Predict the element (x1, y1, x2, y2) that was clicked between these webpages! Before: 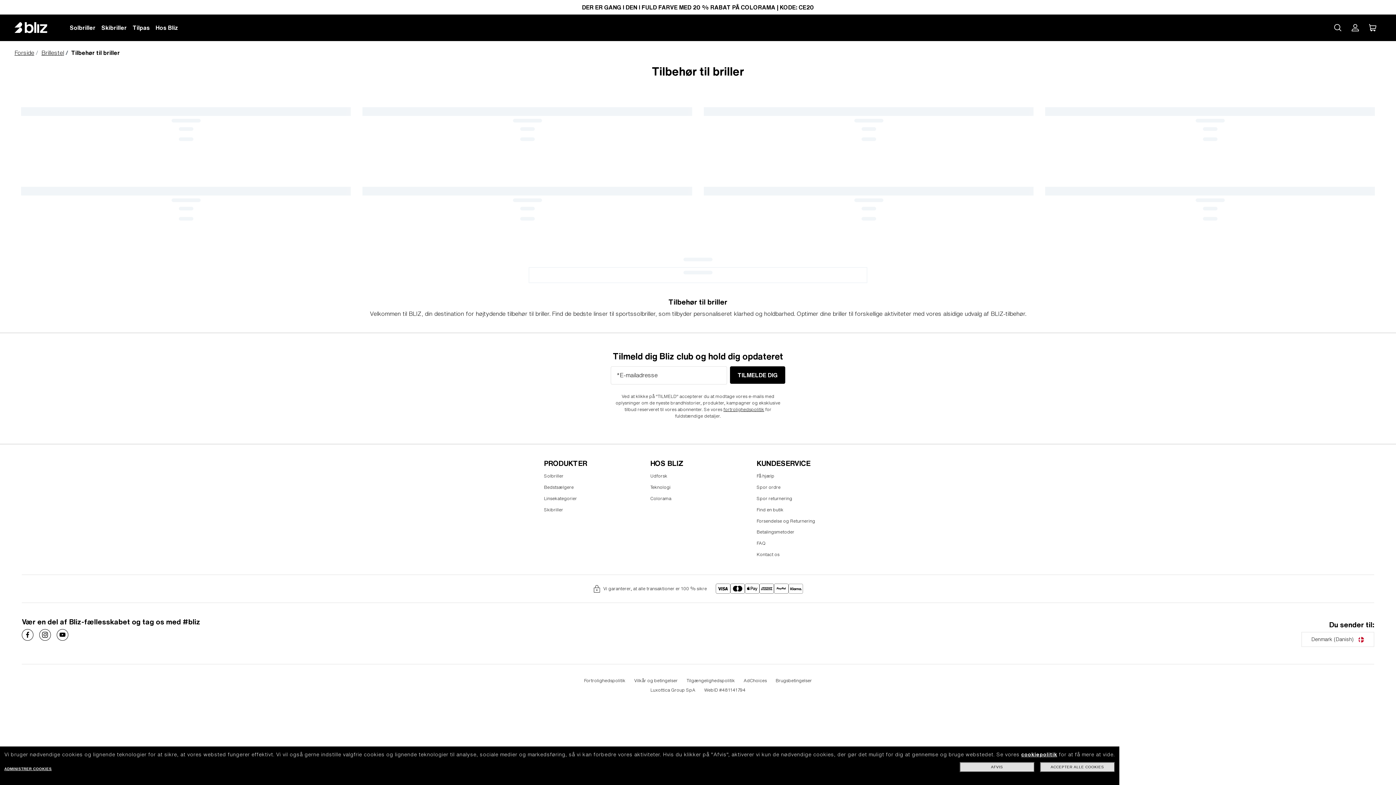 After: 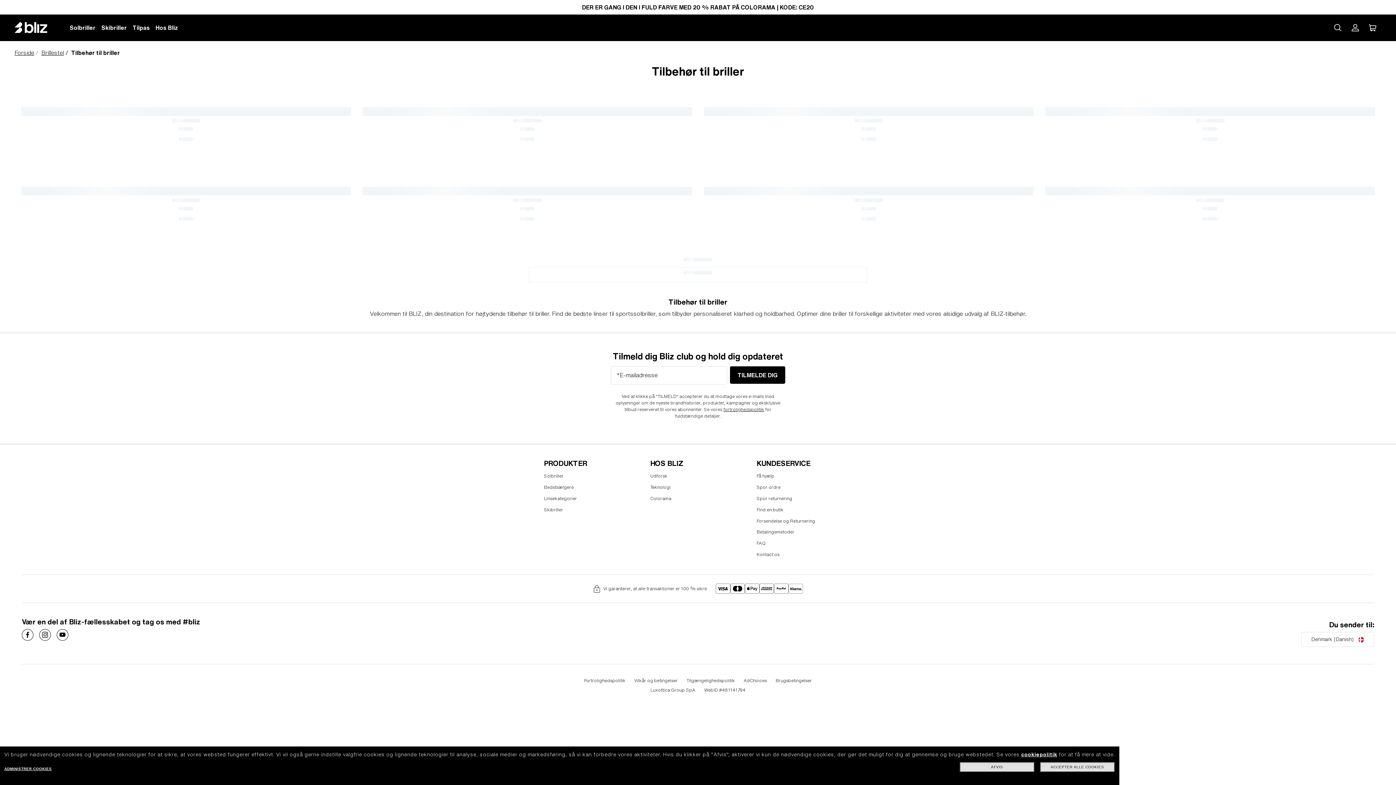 Action: bbox: (544, 473, 563, 478) label: Solbriller